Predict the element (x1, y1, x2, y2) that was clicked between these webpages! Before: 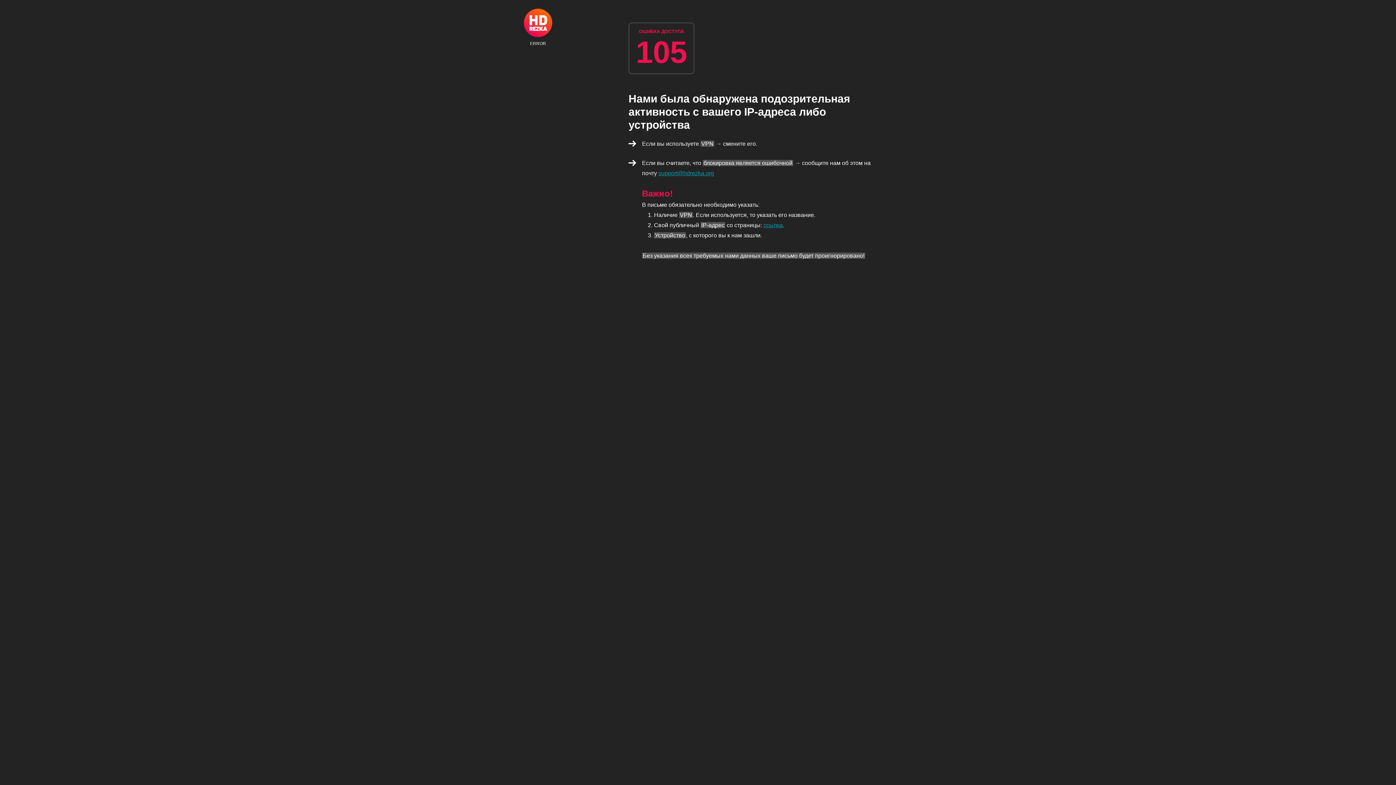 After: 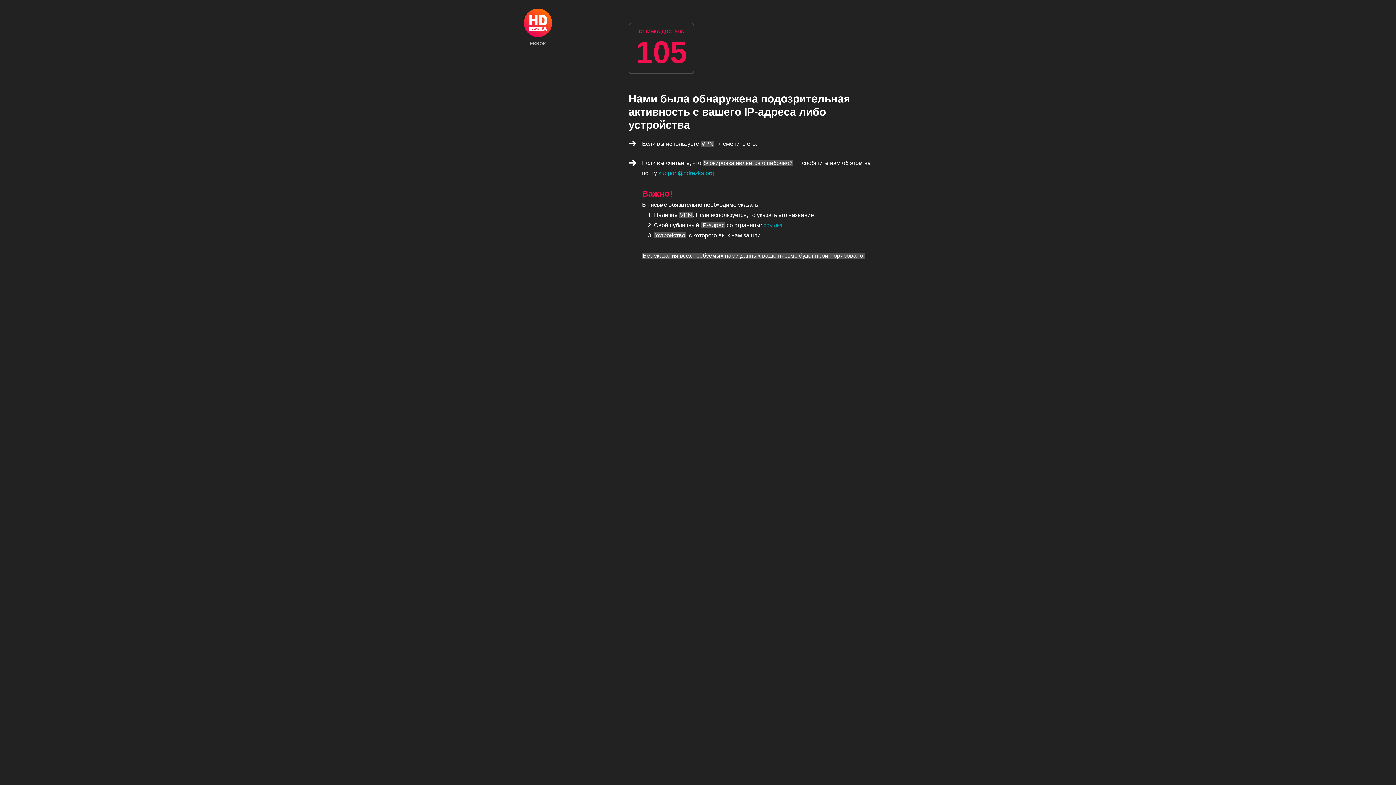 Action: label: support@hdrezka.org bbox: (658, 170, 714, 176)